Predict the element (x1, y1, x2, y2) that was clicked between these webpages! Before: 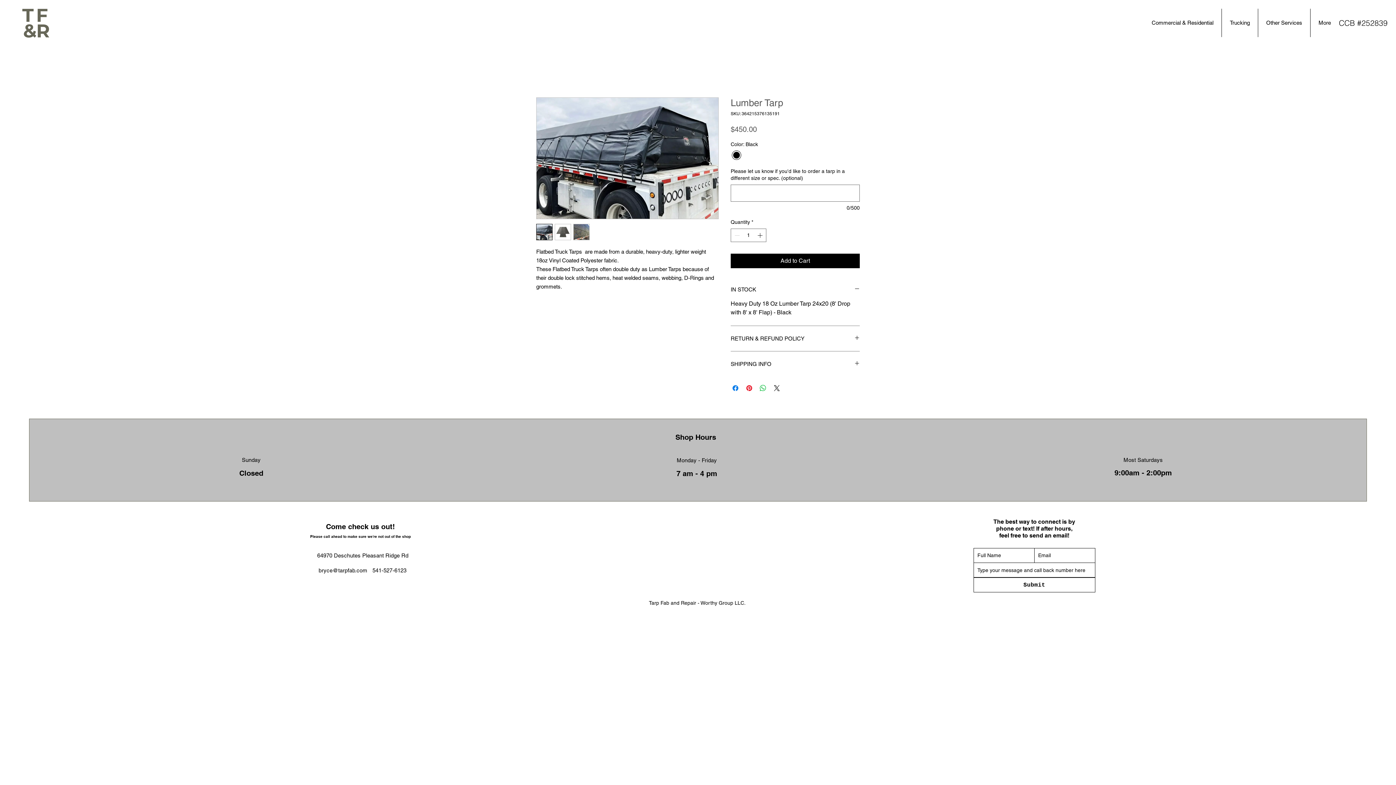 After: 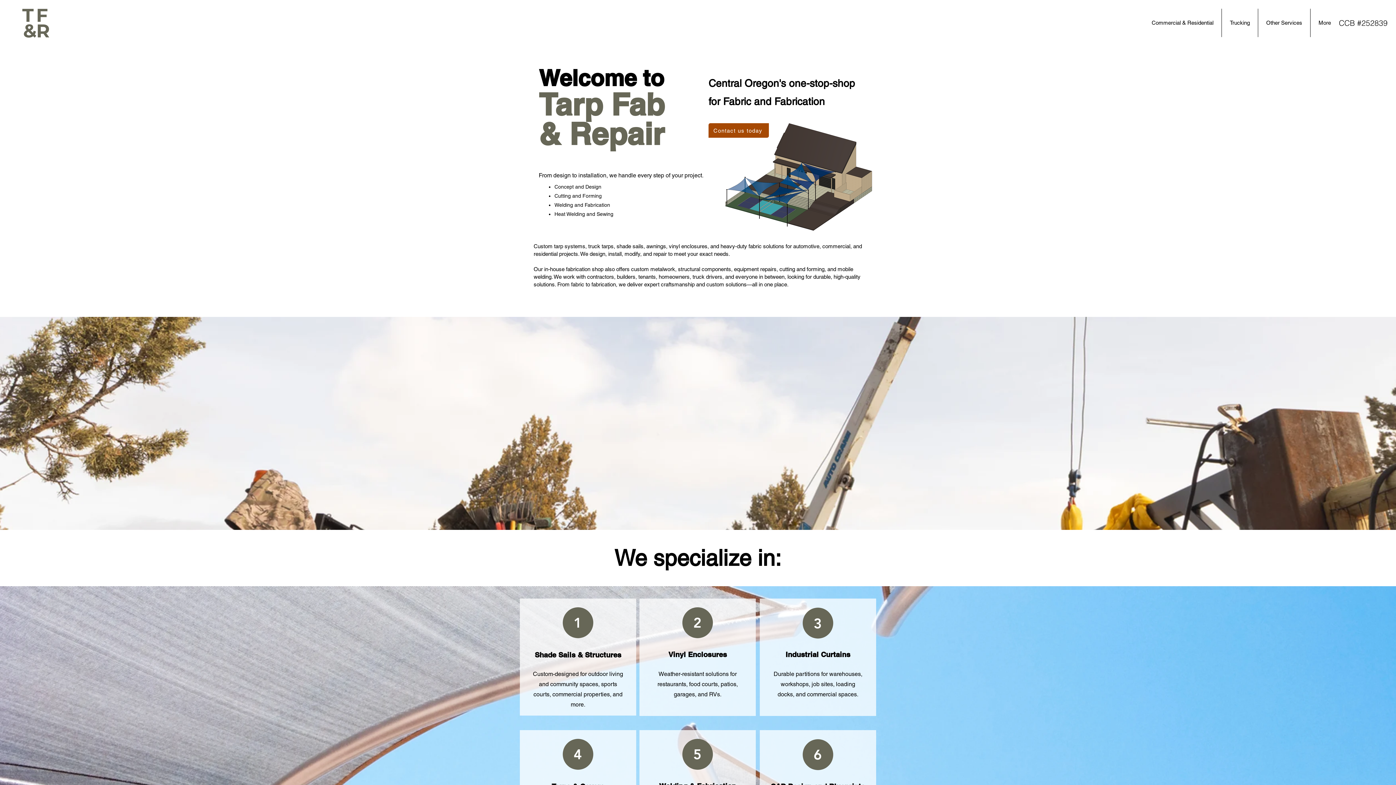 Action: bbox: (12, 0, 58, 46)